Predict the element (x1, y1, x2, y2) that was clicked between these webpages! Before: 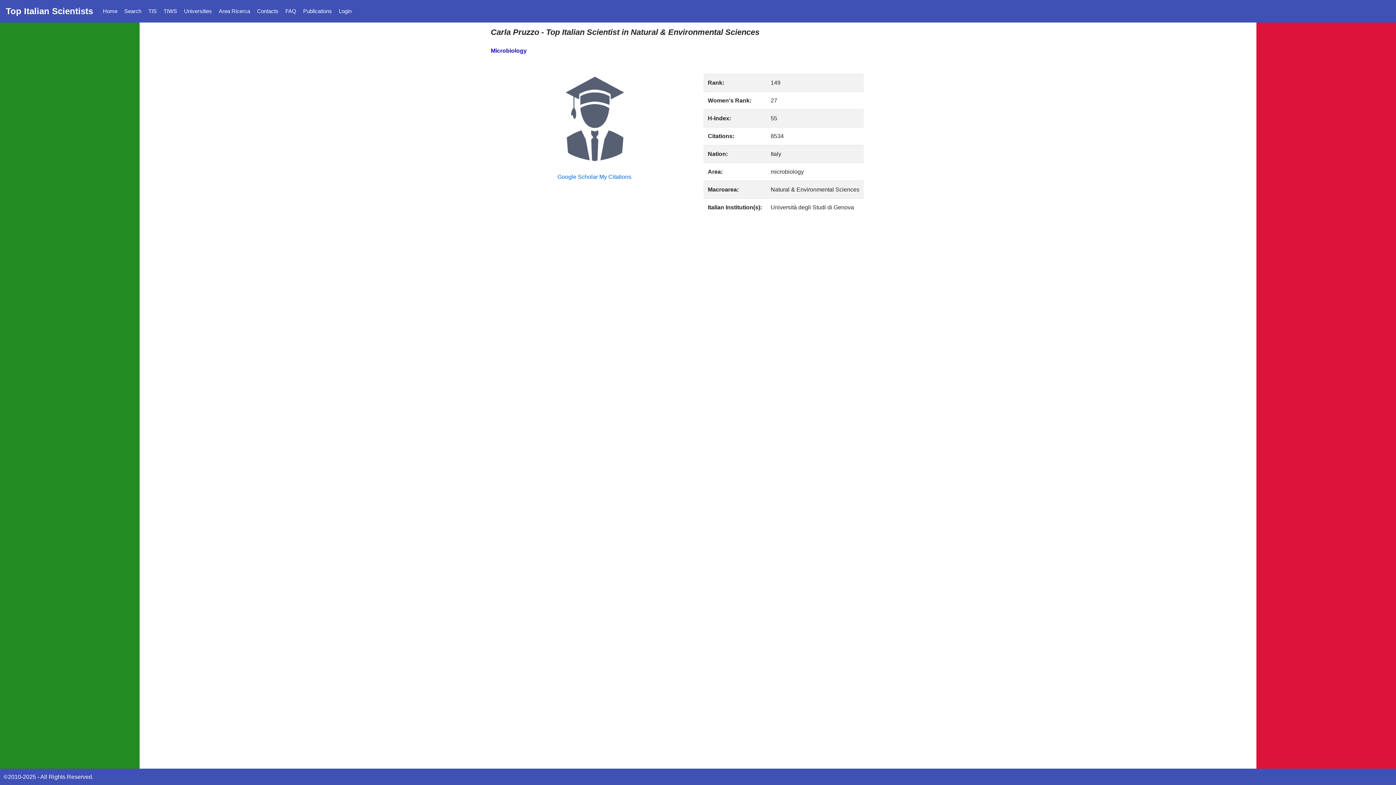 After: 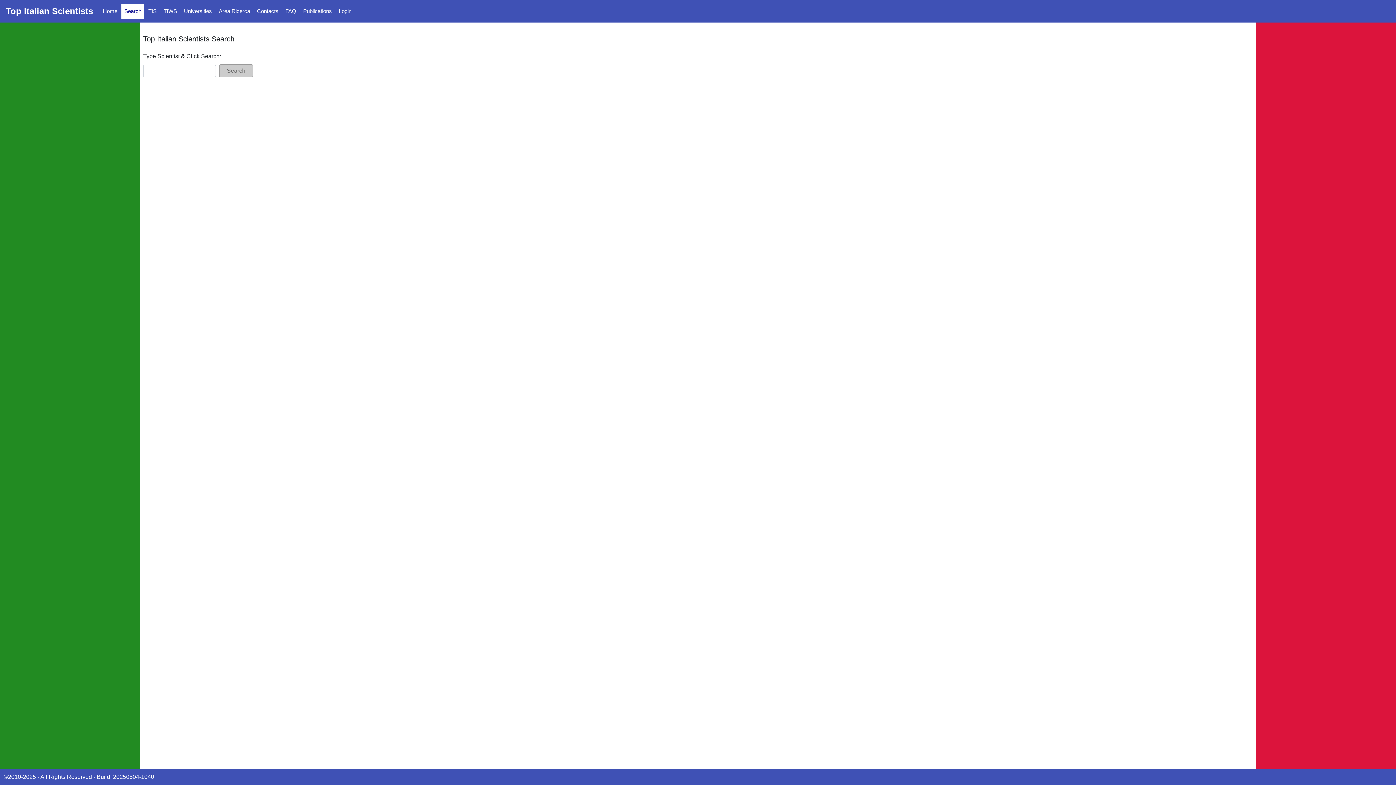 Action: label: Search bbox: (121, 3, 144, 18)